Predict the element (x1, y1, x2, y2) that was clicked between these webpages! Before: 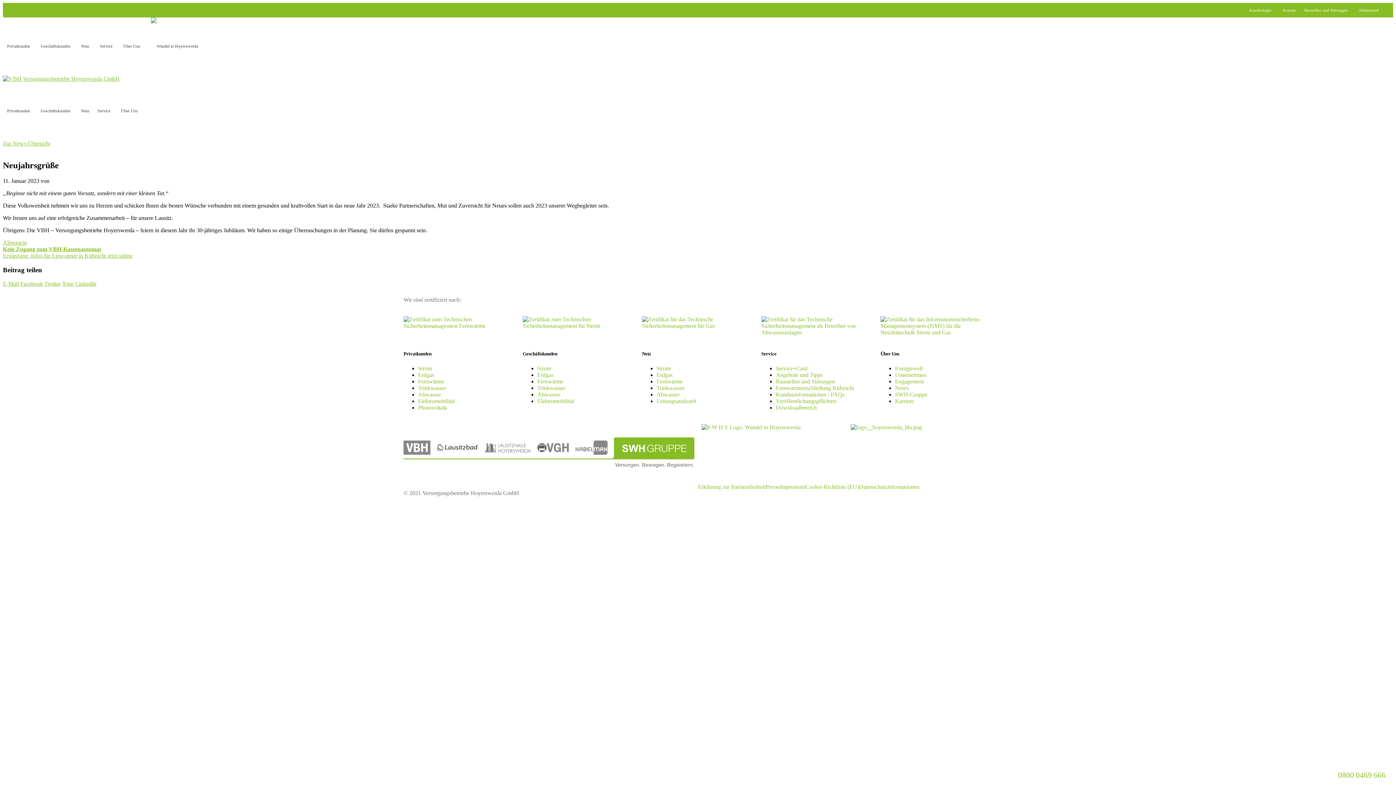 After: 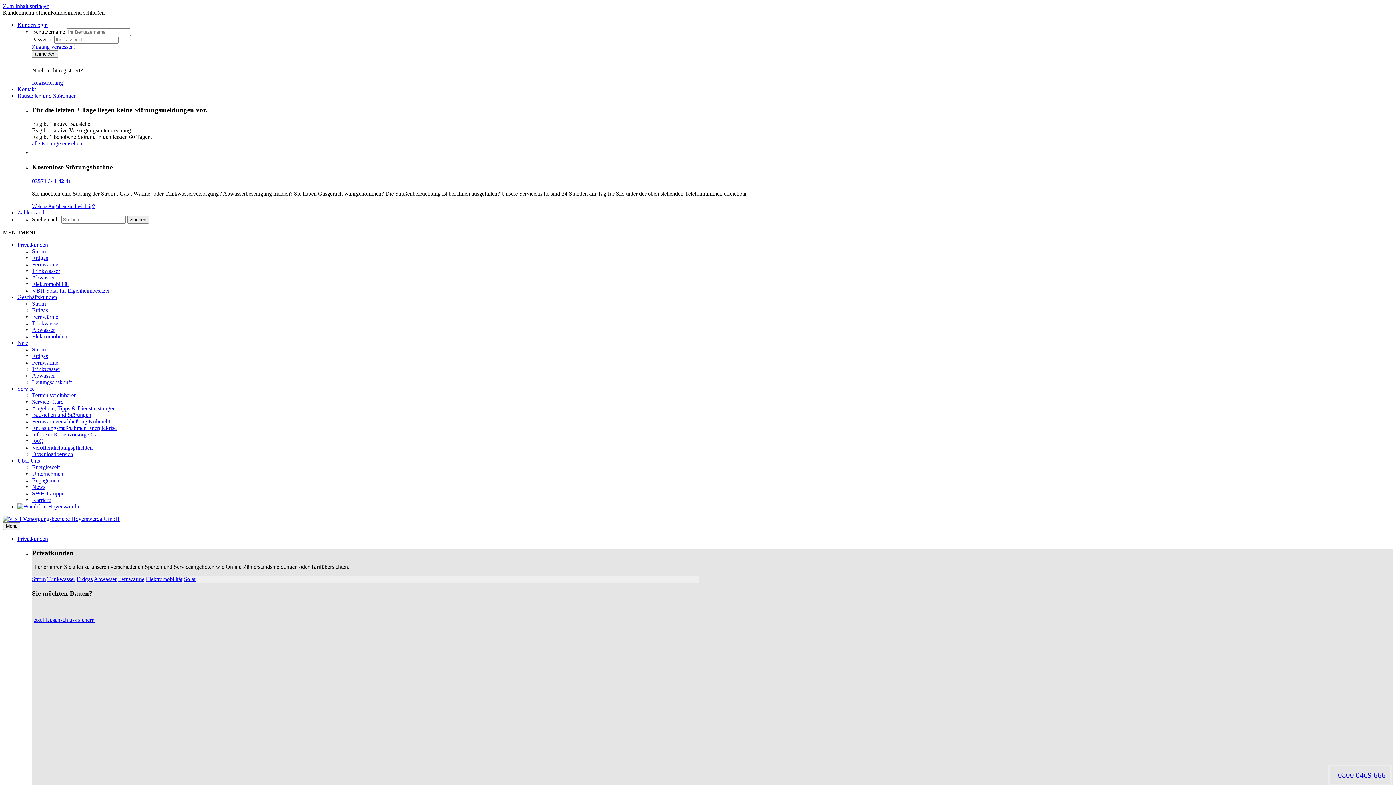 Action: label: Veröffentlich­ungs­pflichten bbox: (776, 398, 836, 404)